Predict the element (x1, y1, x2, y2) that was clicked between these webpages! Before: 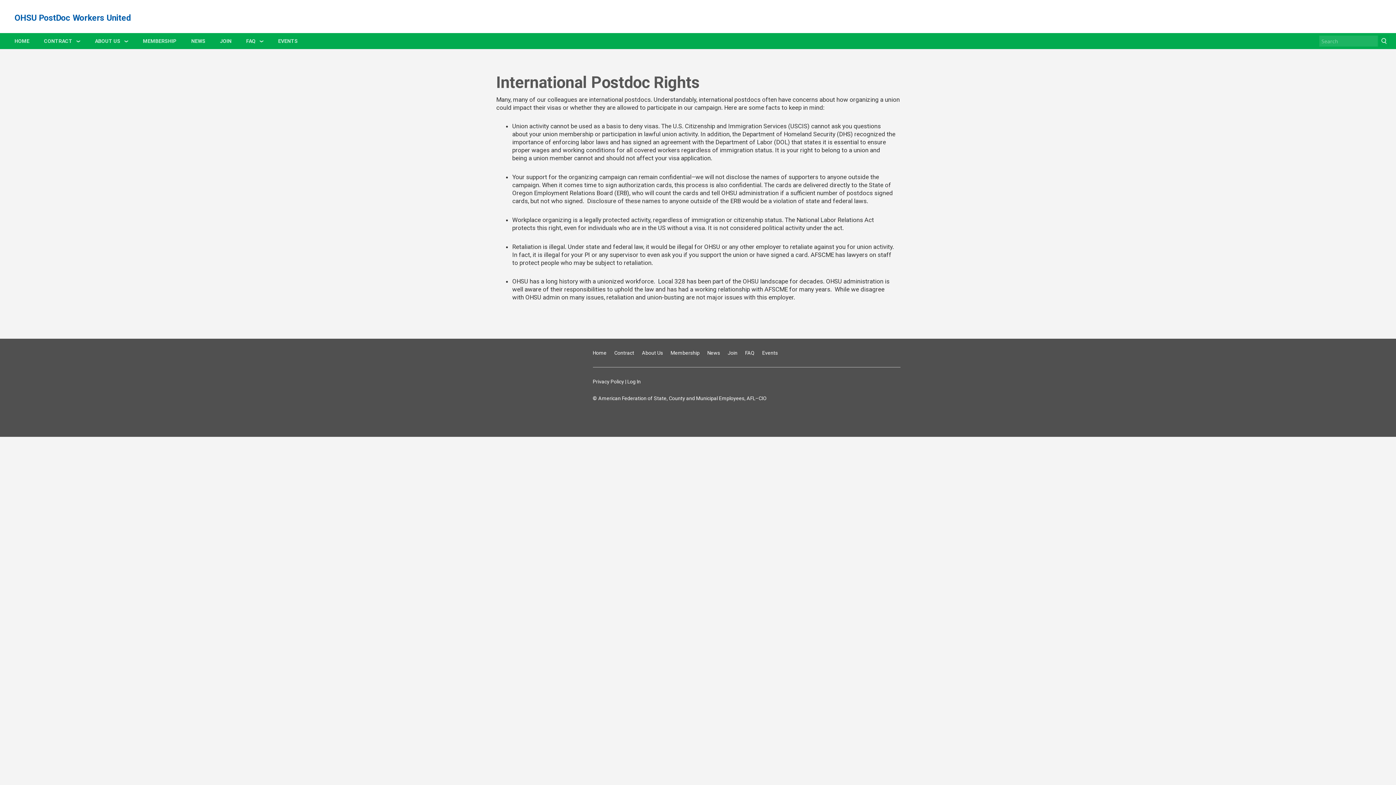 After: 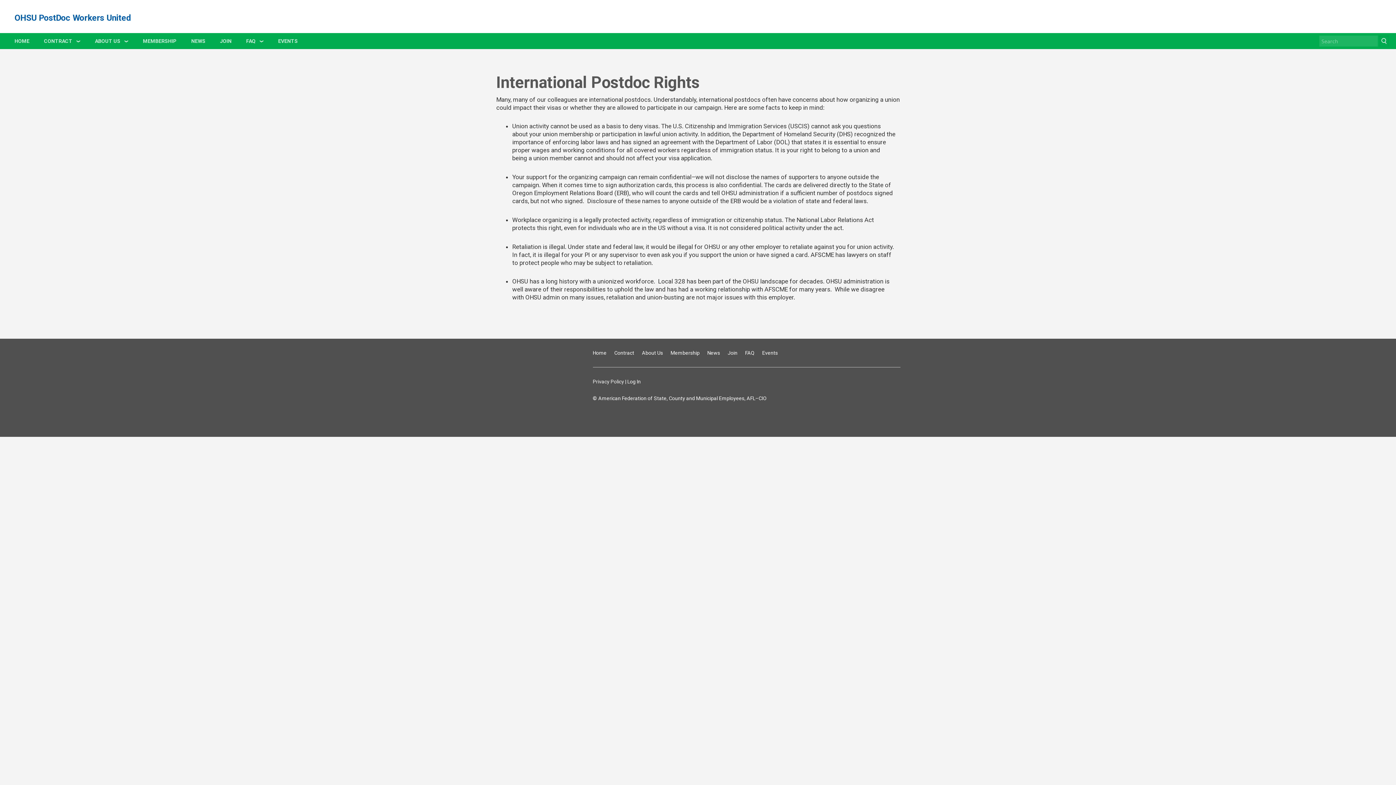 Action: bbox: (592, 378, 624, 384) label: Privacy Policy